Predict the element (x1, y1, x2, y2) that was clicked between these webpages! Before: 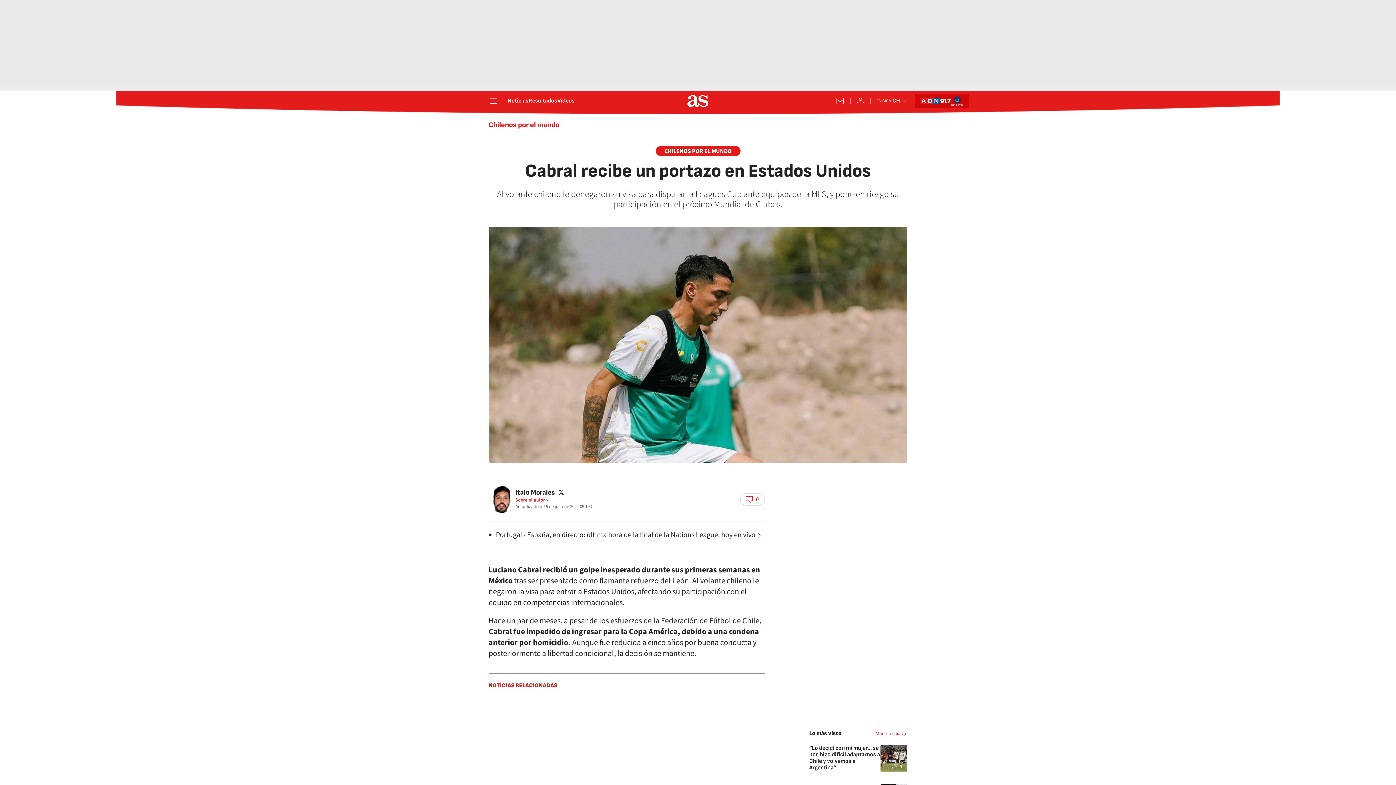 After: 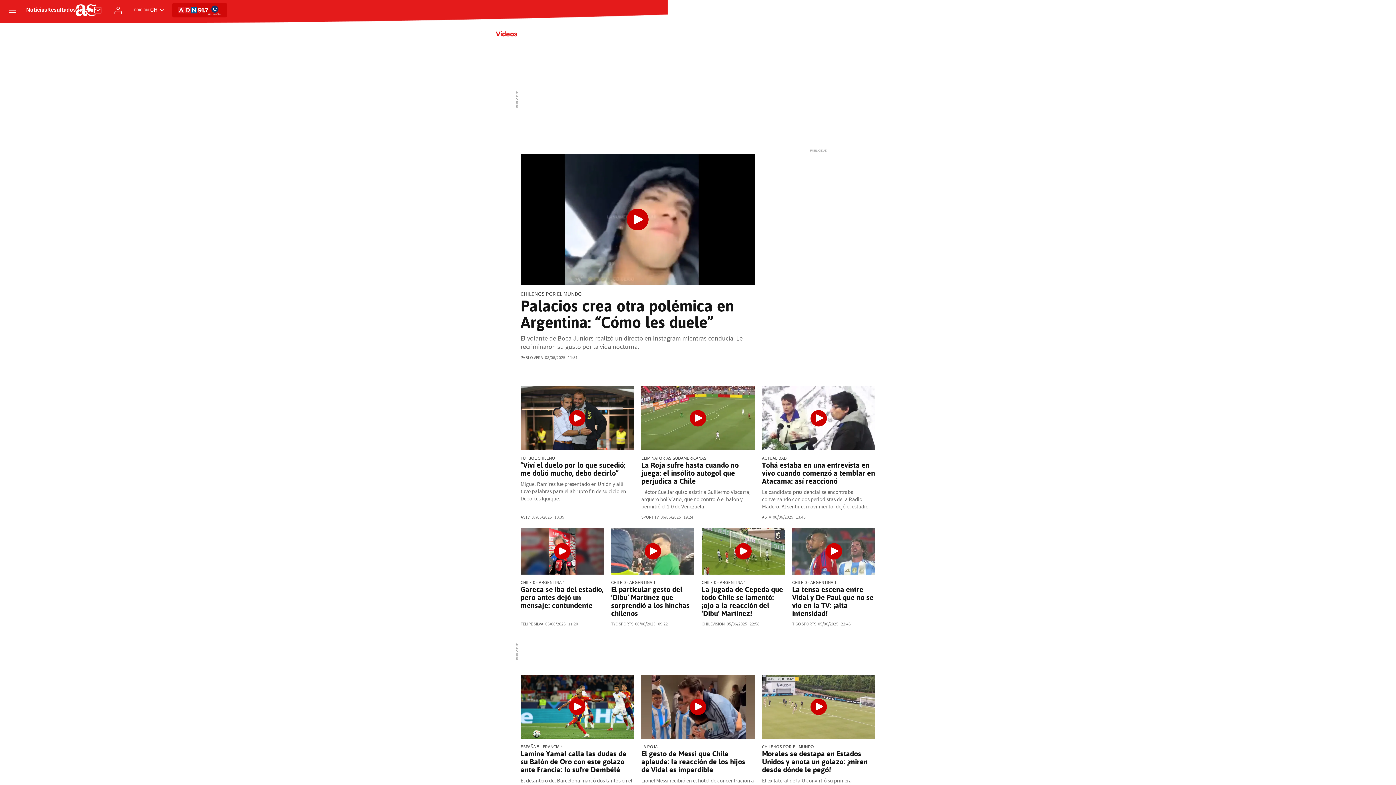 Action: bbox: (557, 98, 574, 104) label: Vídeos